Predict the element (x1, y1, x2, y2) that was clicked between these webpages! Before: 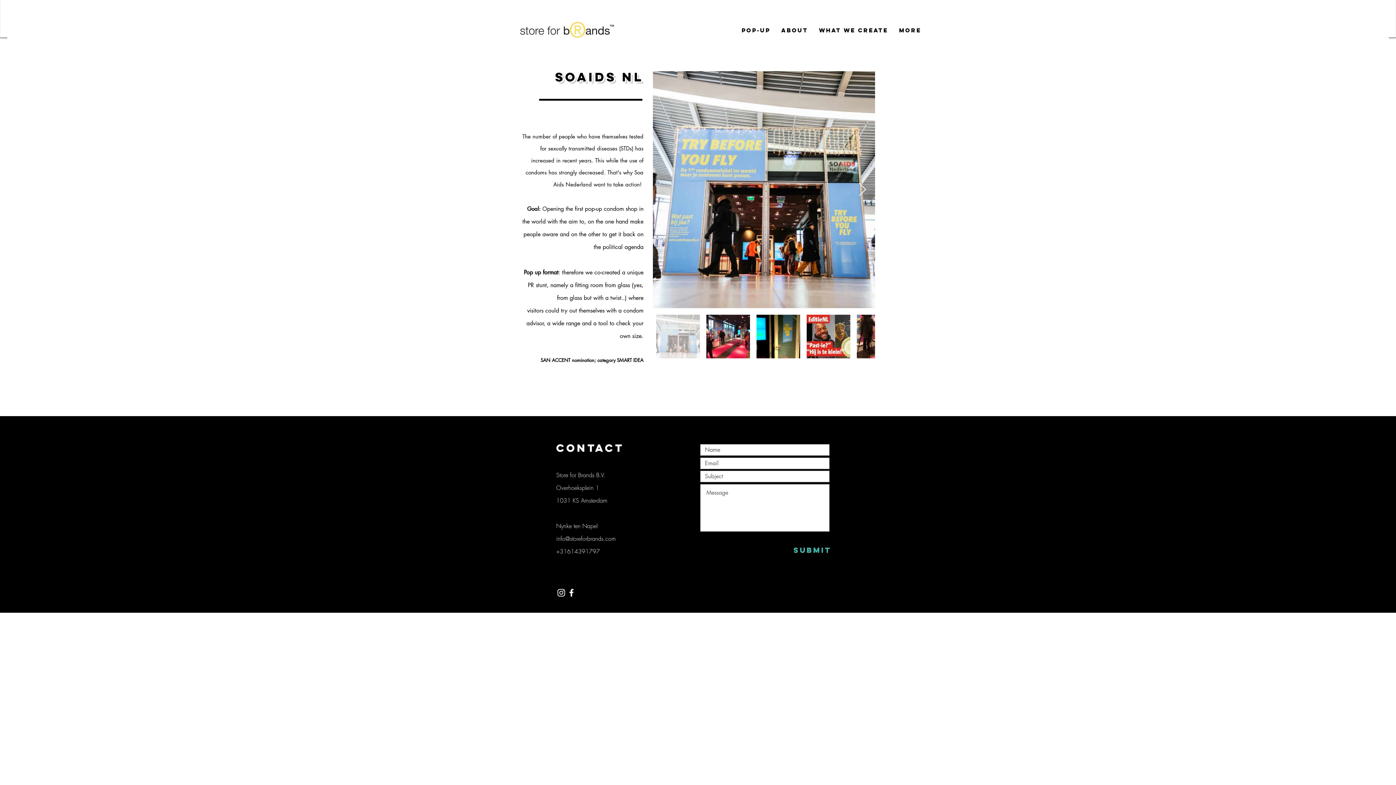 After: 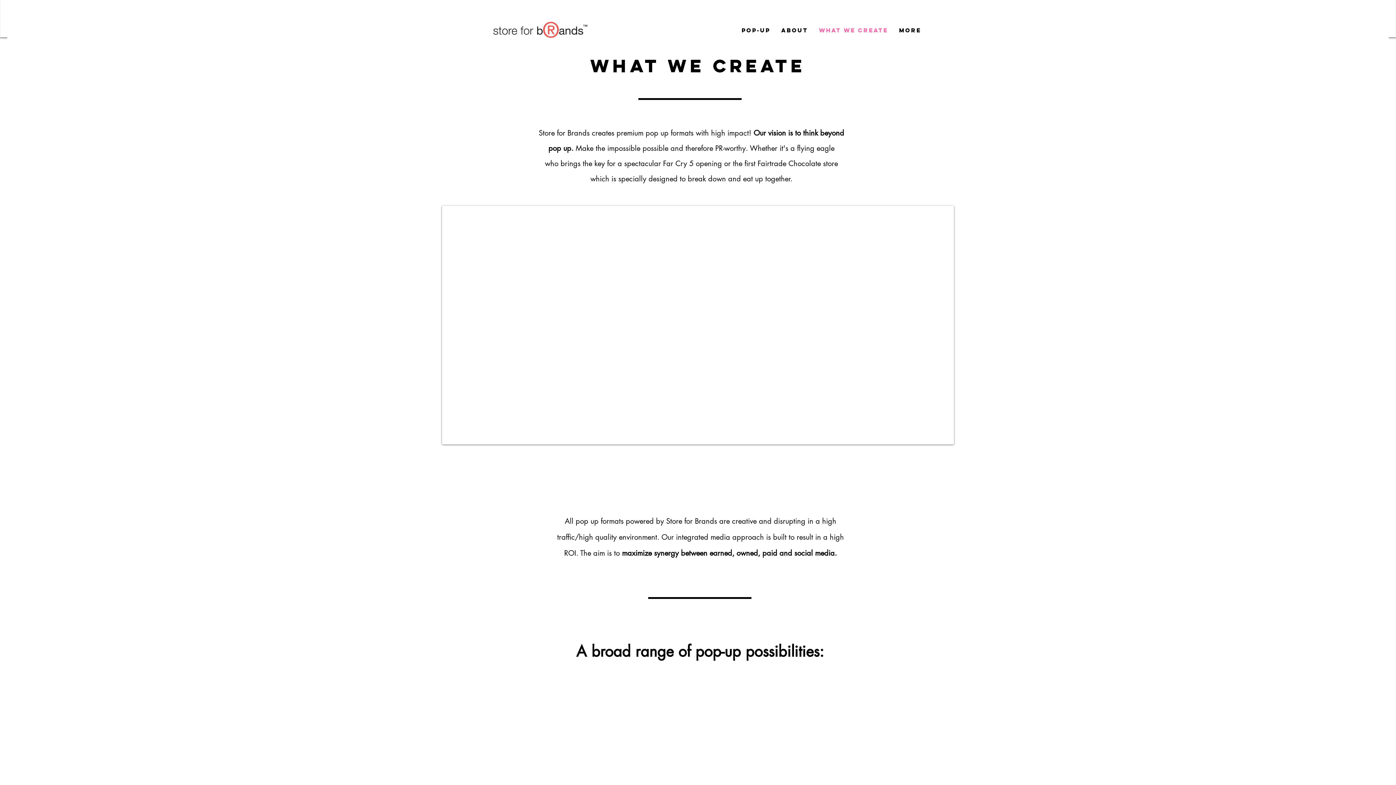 Action: label: WHAT WE CREATE bbox: (813, 22, 893, 37)